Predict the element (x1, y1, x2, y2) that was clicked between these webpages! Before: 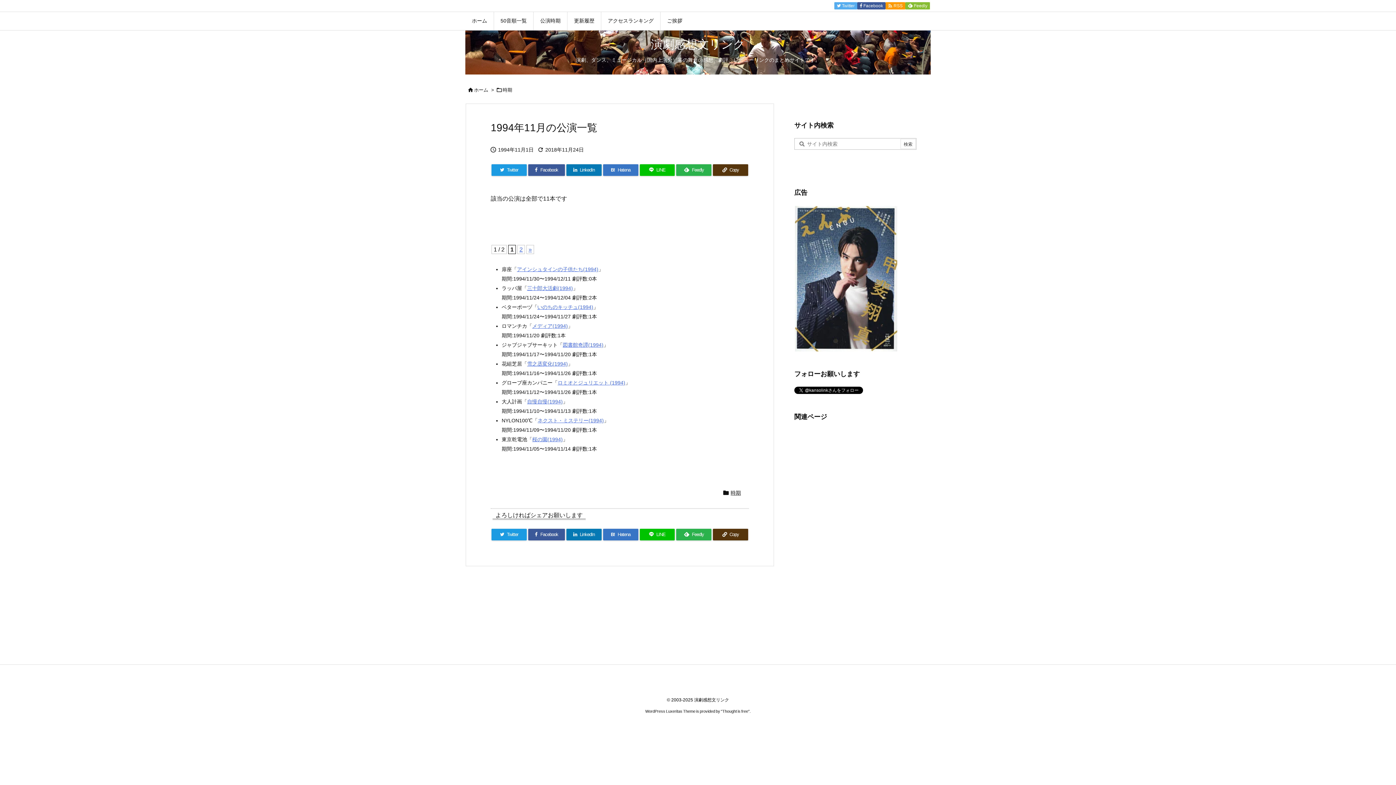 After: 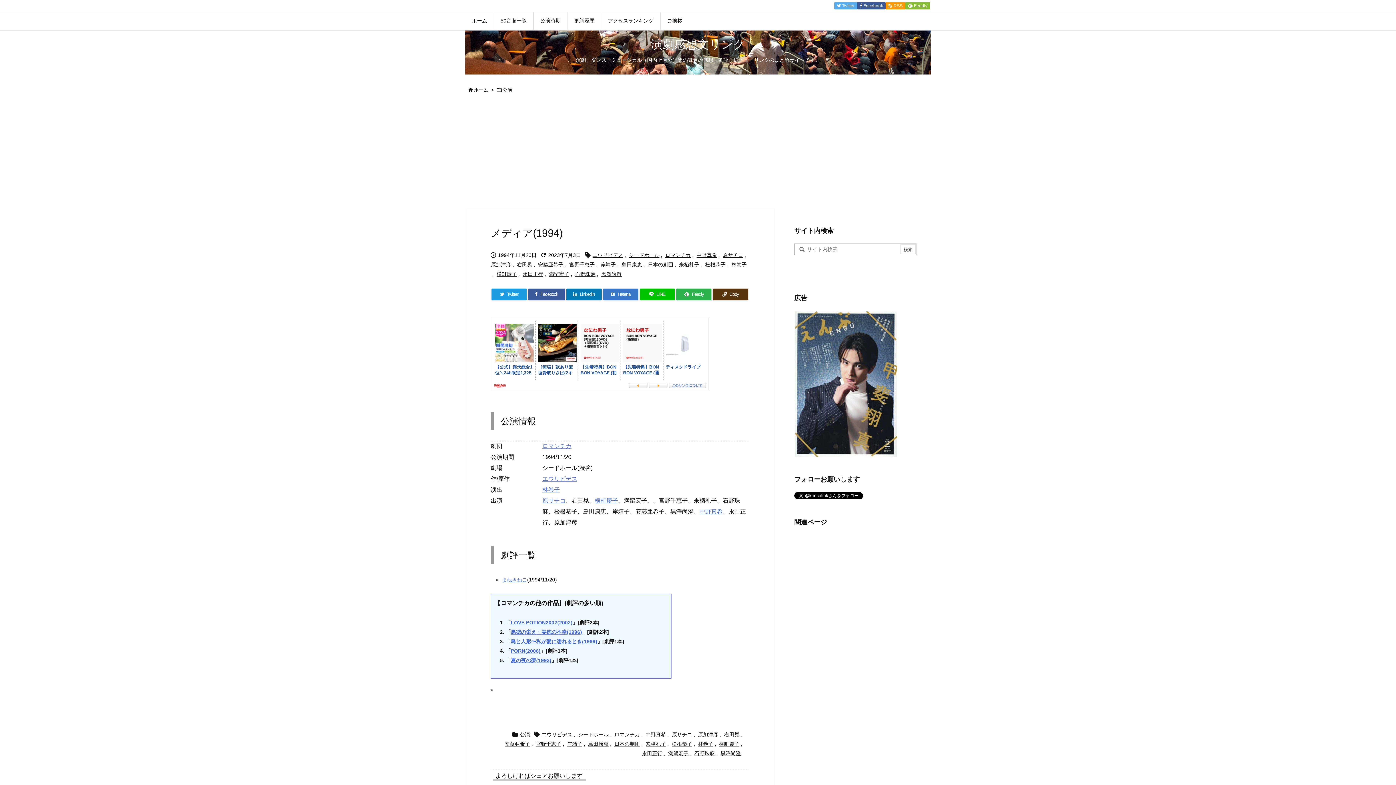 Action: label: メディア(1994) bbox: (532, 323, 568, 328)